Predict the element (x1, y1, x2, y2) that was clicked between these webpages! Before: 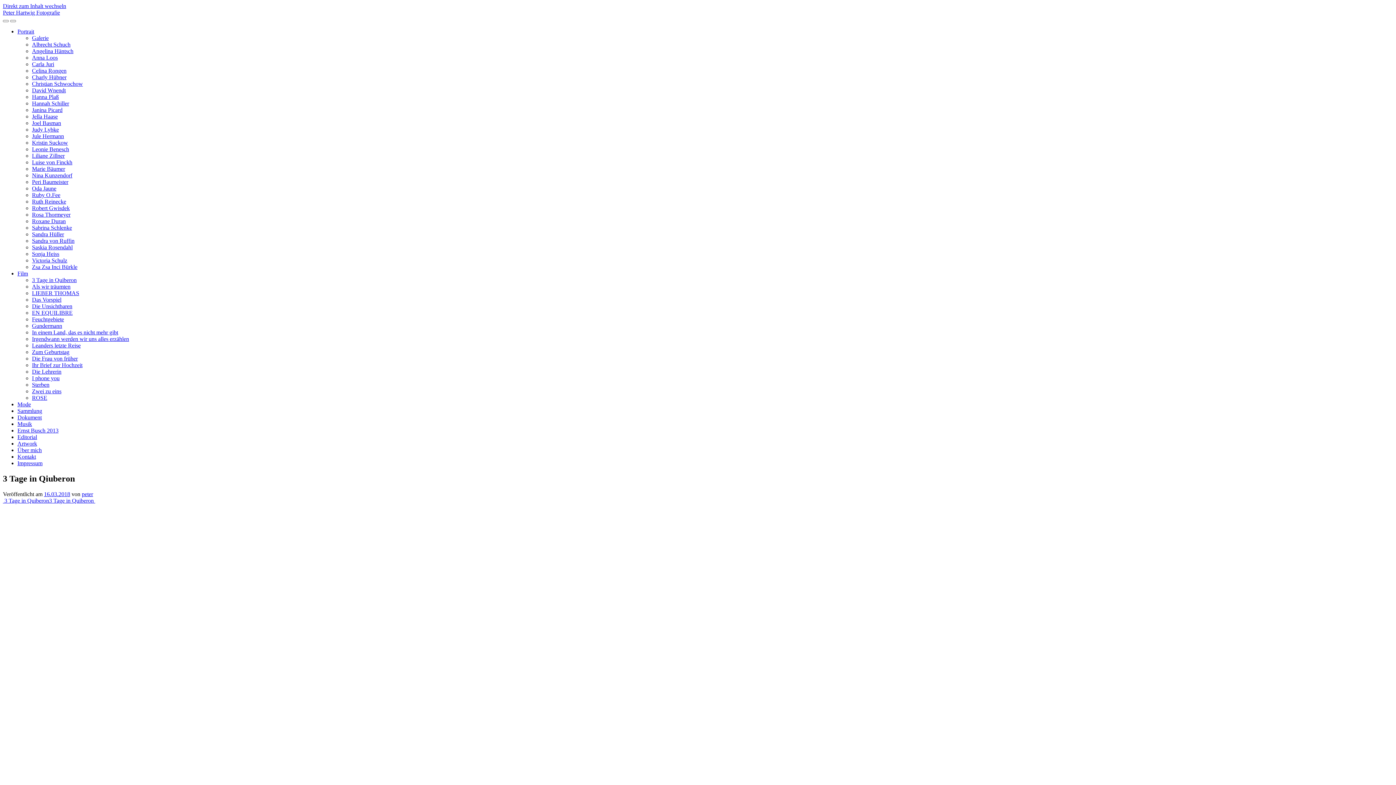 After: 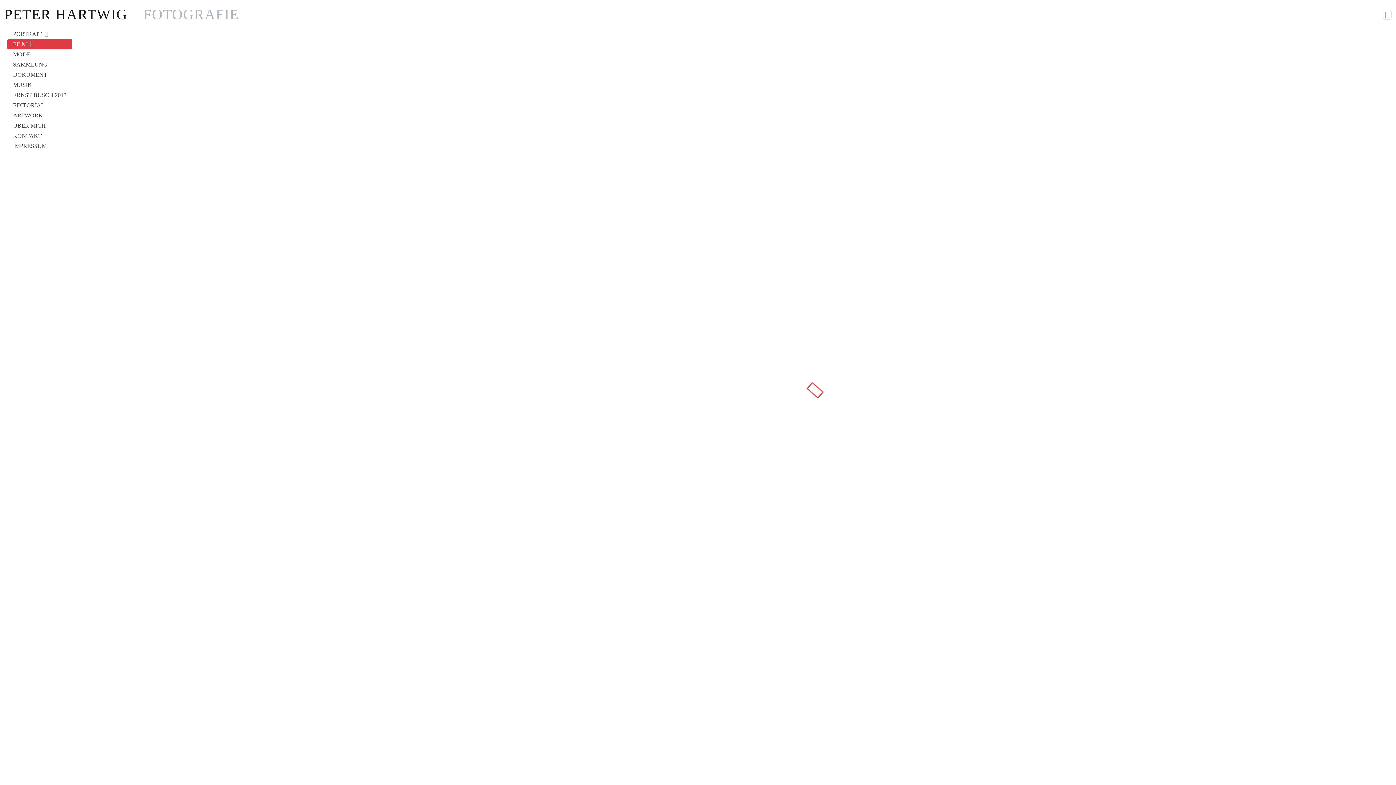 Action: label: I phone you bbox: (32, 375, 59, 381)